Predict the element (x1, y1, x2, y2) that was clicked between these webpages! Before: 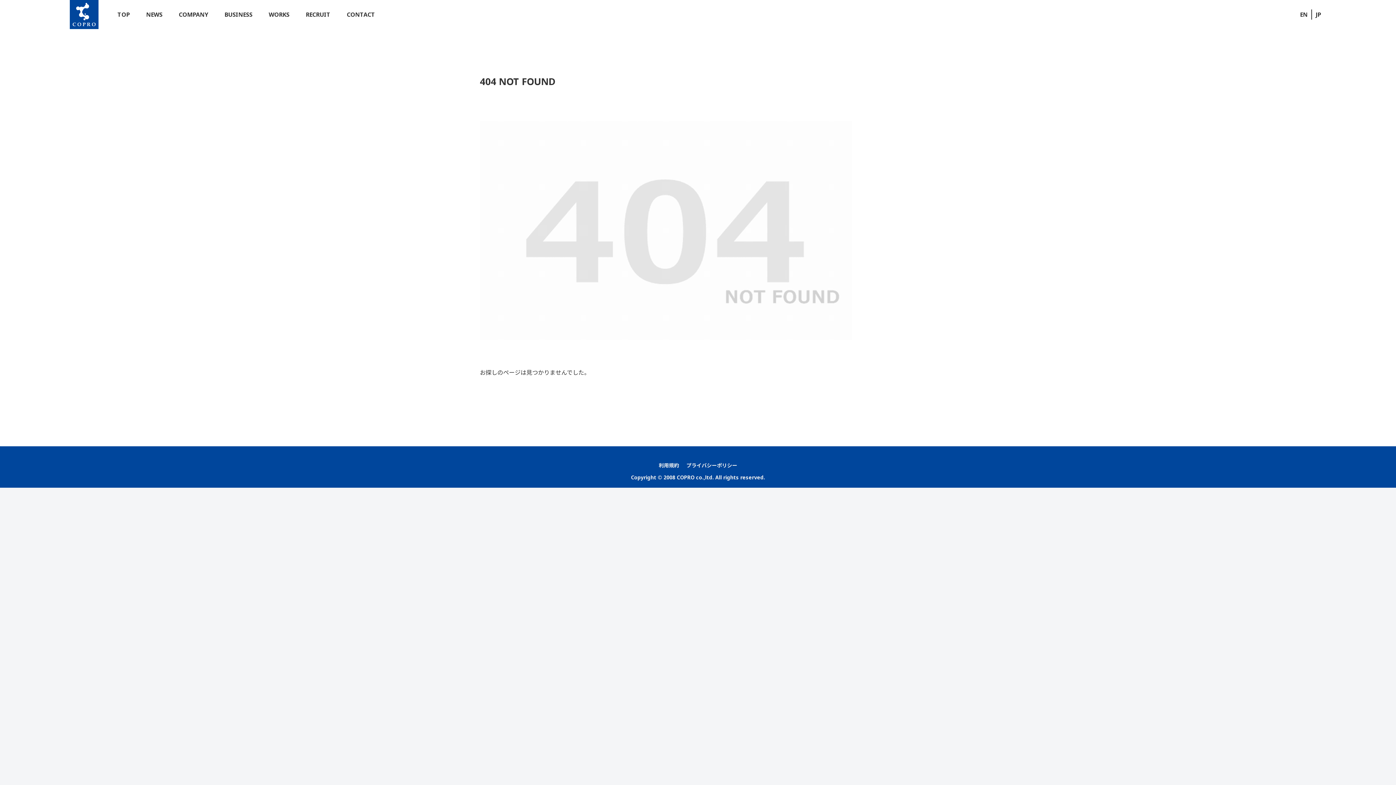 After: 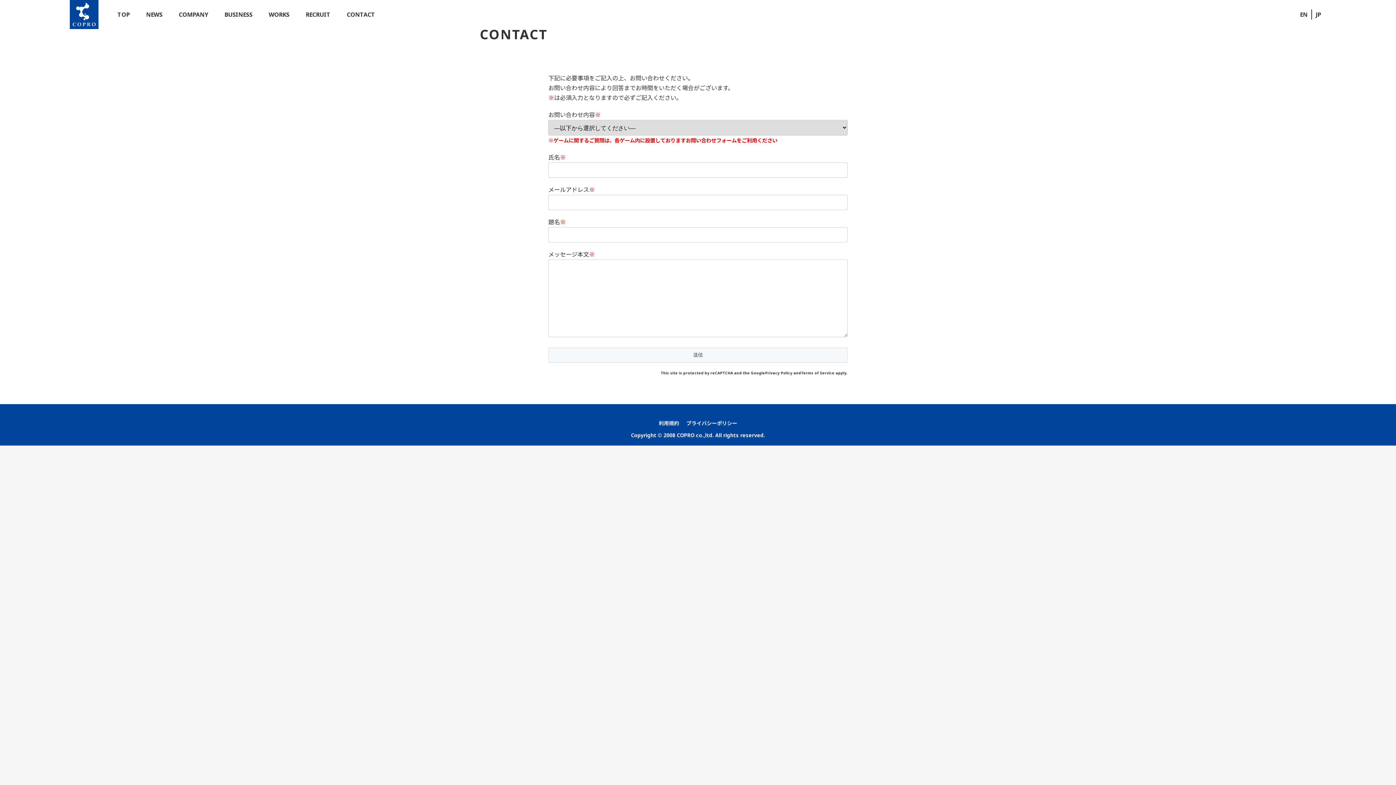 Action: label: CONTACT bbox: (338, 3, 383, 25)